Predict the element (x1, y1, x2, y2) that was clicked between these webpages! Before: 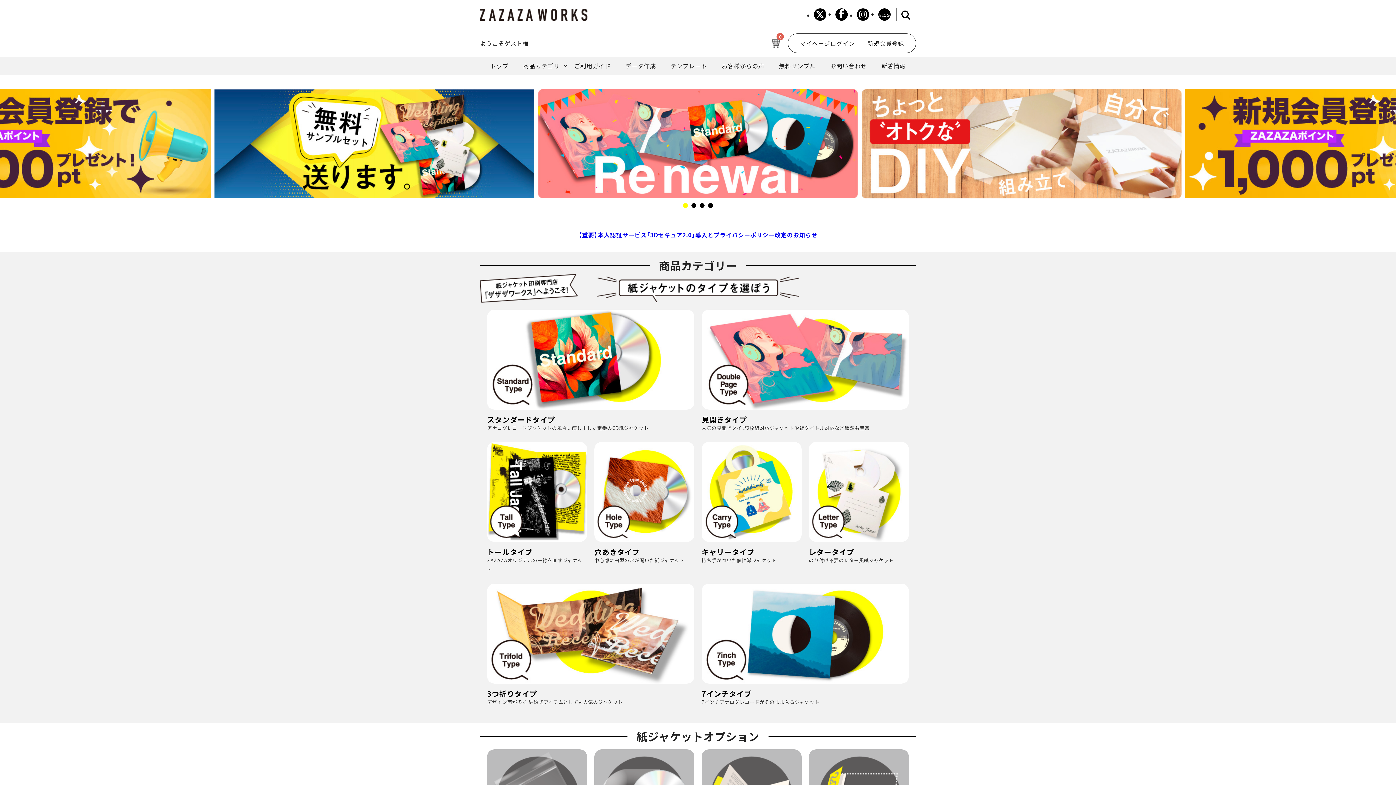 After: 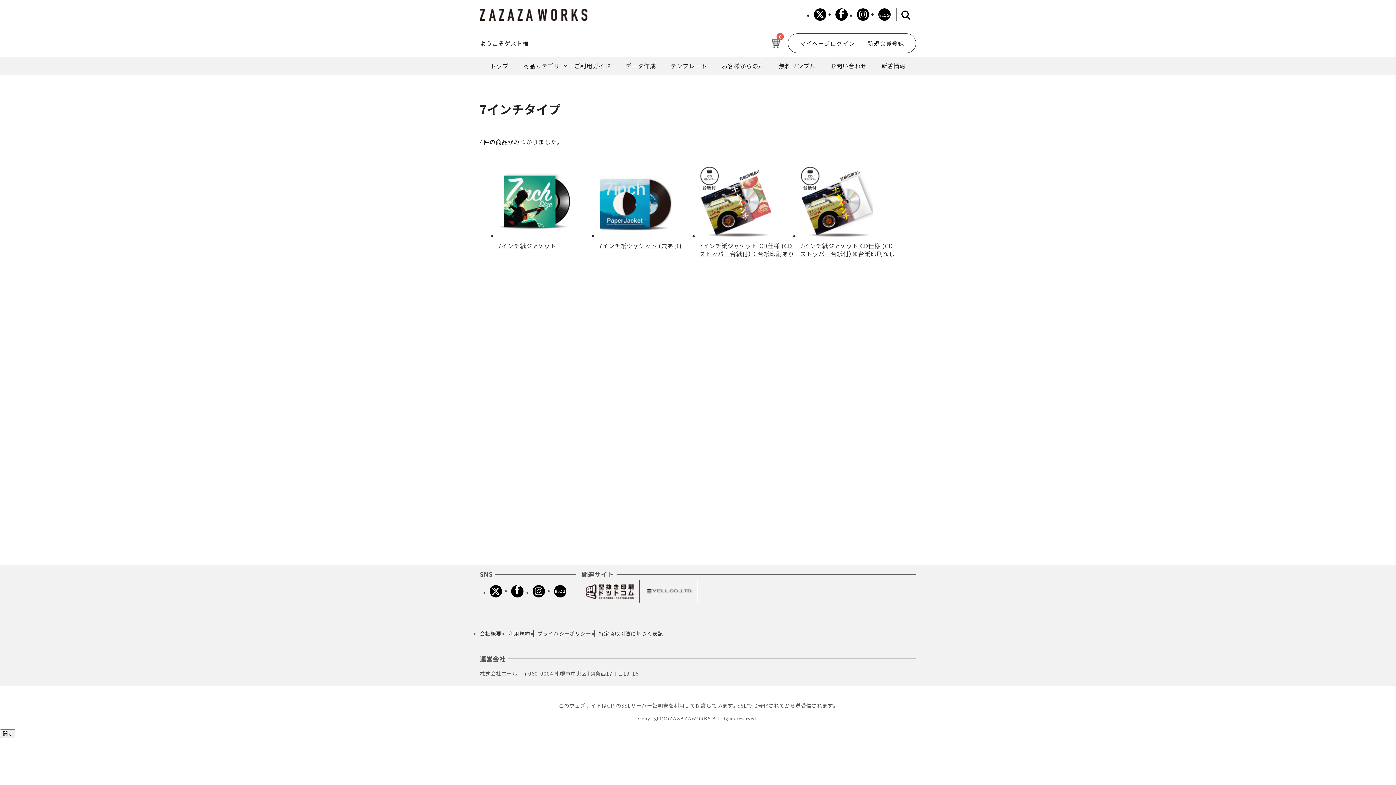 Action: label: 7インチタイプ

7インチアナログレコードがそのまま入るジャケット bbox: (701, 682, 909, 707)